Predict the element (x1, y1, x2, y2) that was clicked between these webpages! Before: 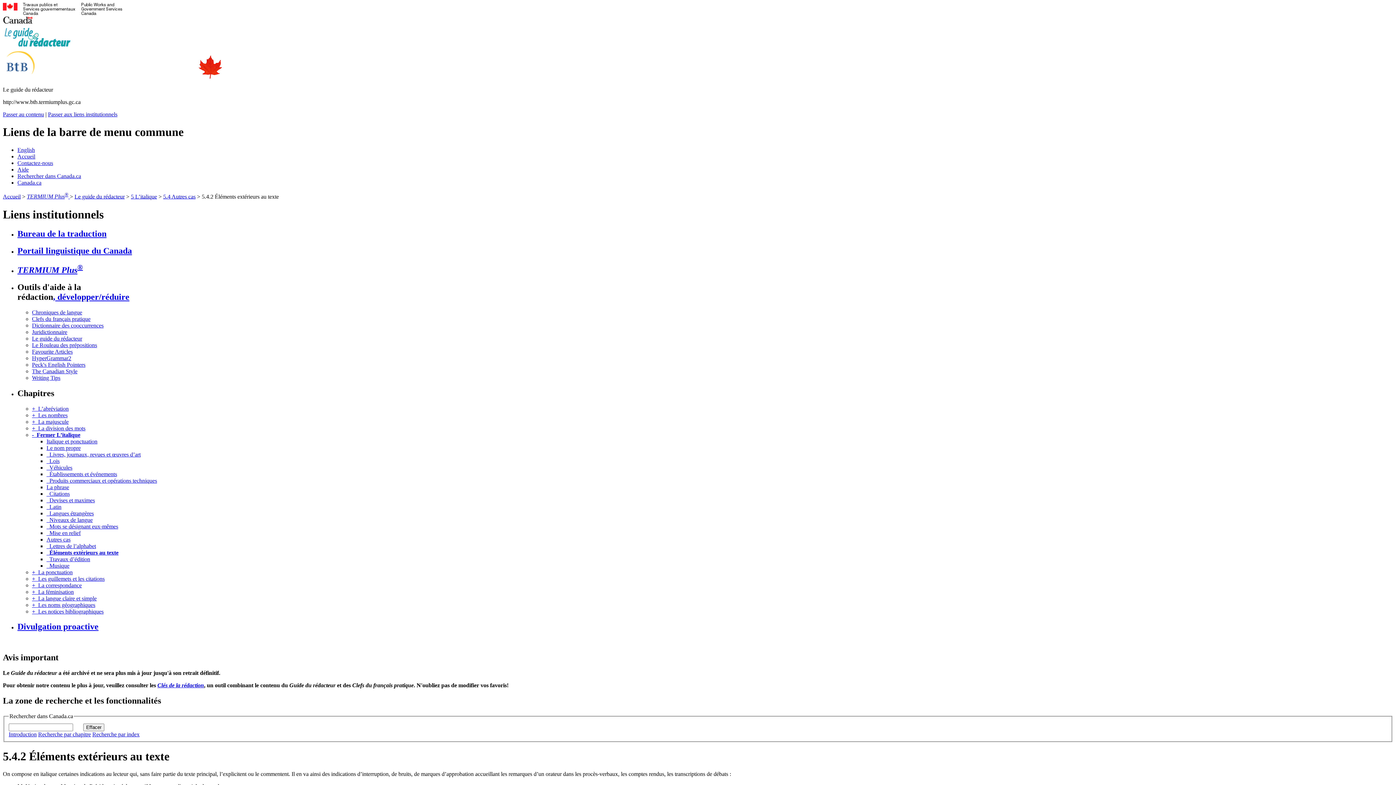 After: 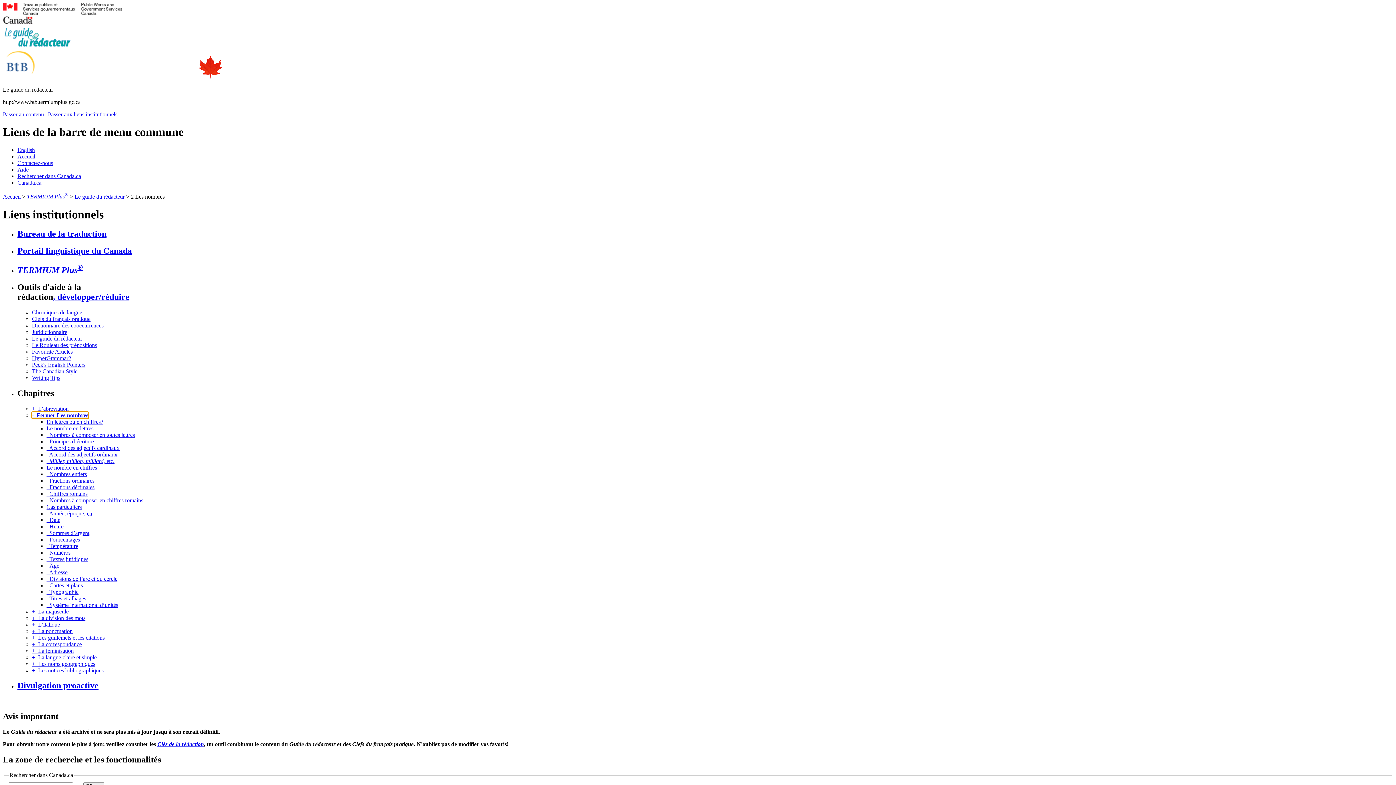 Action: label: +  Les nombres bbox: (32, 412, 67, 418)